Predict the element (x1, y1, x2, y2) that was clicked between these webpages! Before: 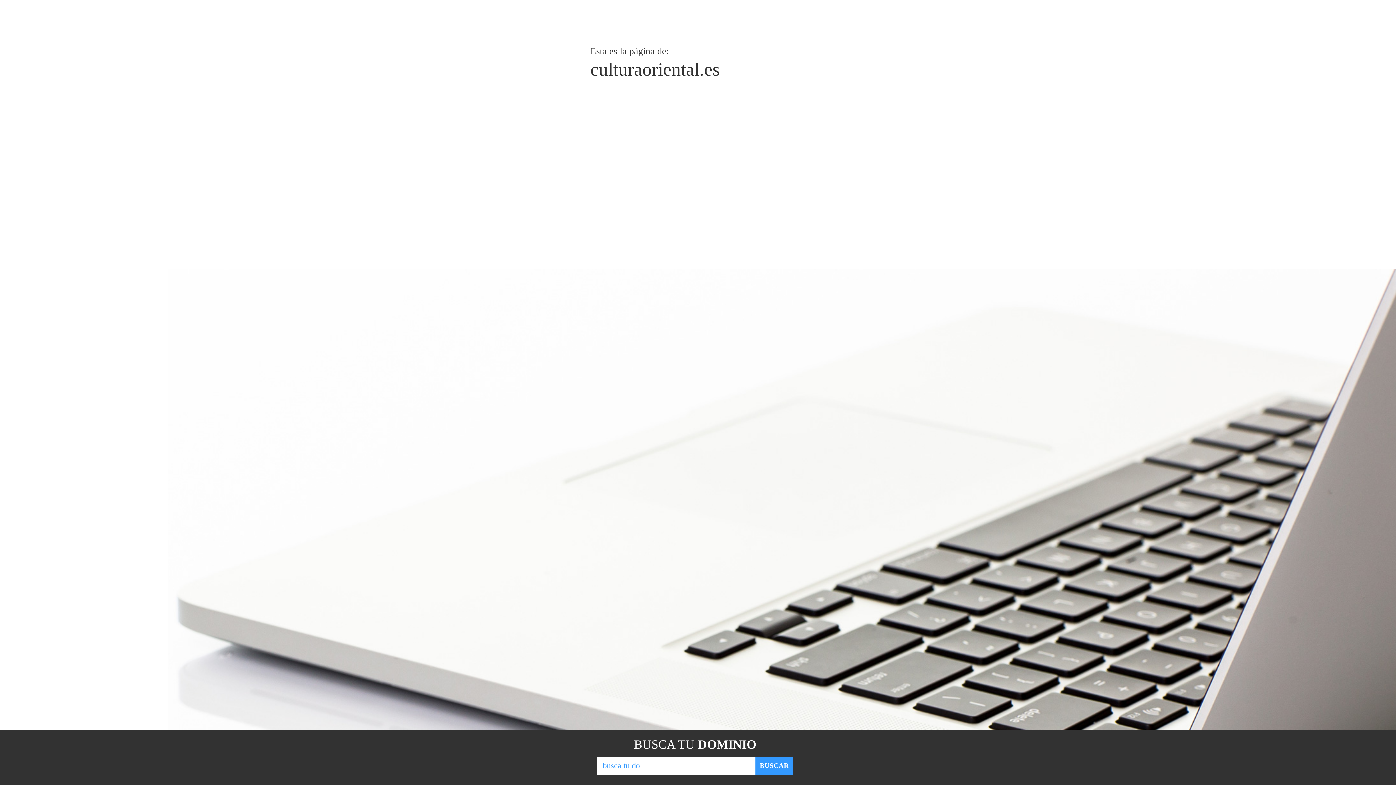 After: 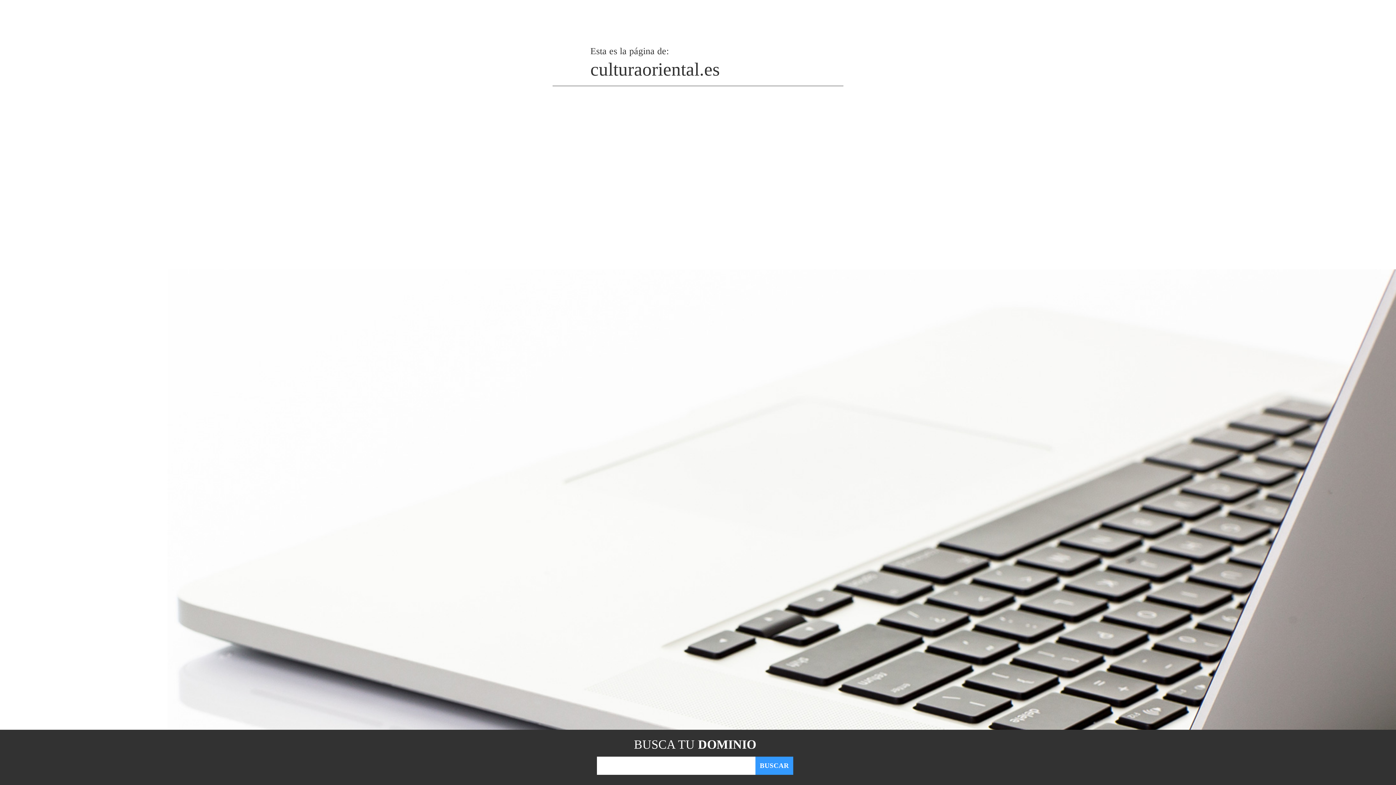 Action: label: BUSCAR bbox: (755, 757, 793, 775)